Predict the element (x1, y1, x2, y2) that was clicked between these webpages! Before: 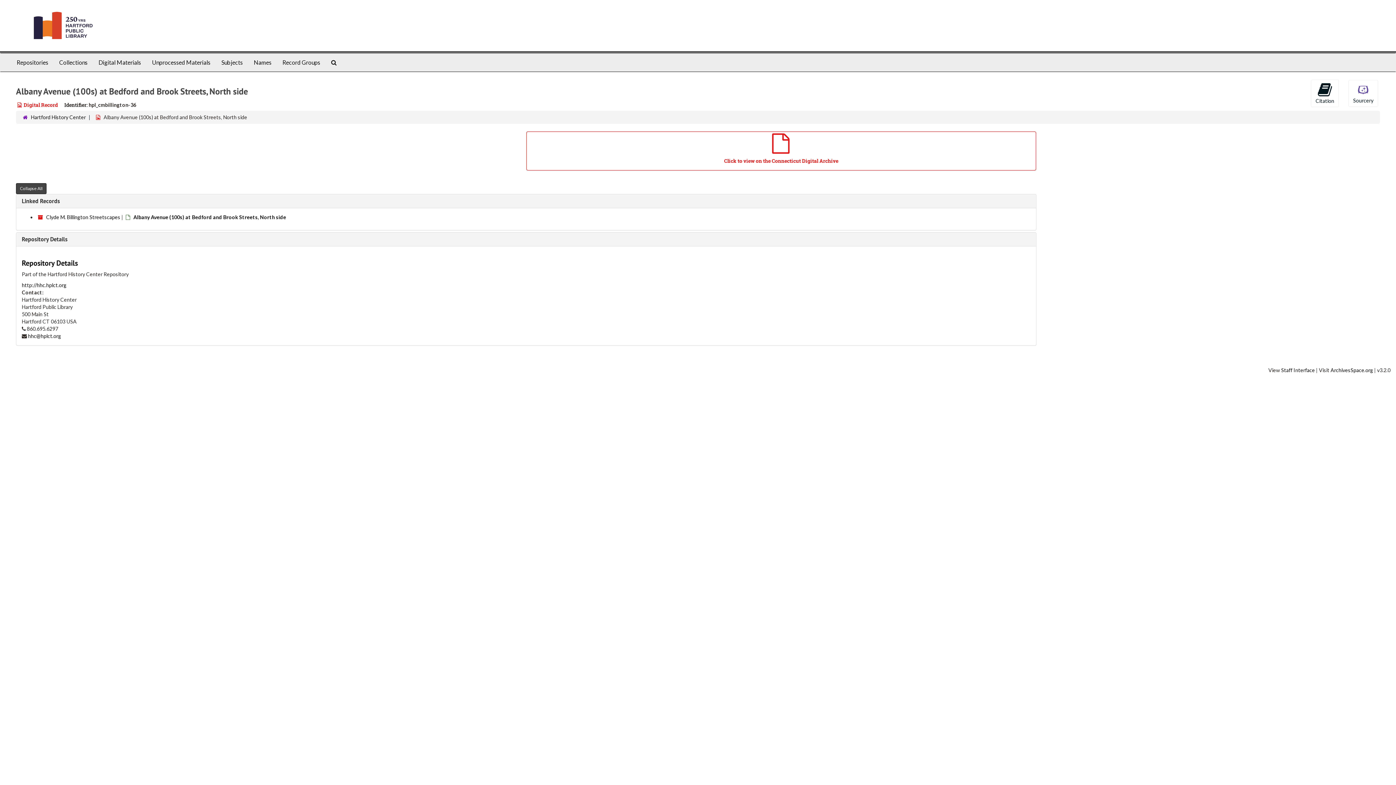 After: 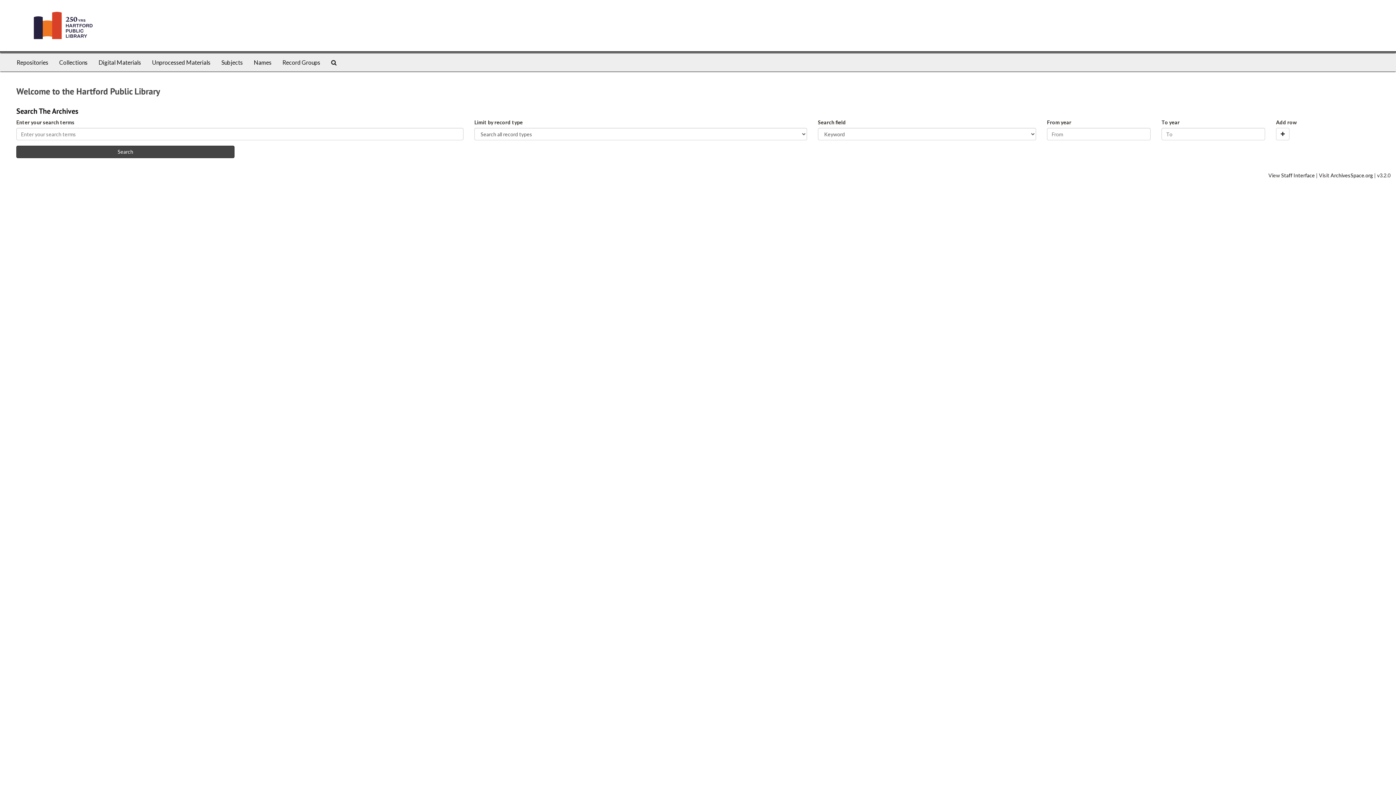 Action: bbox: (29, 21, 97, 27)